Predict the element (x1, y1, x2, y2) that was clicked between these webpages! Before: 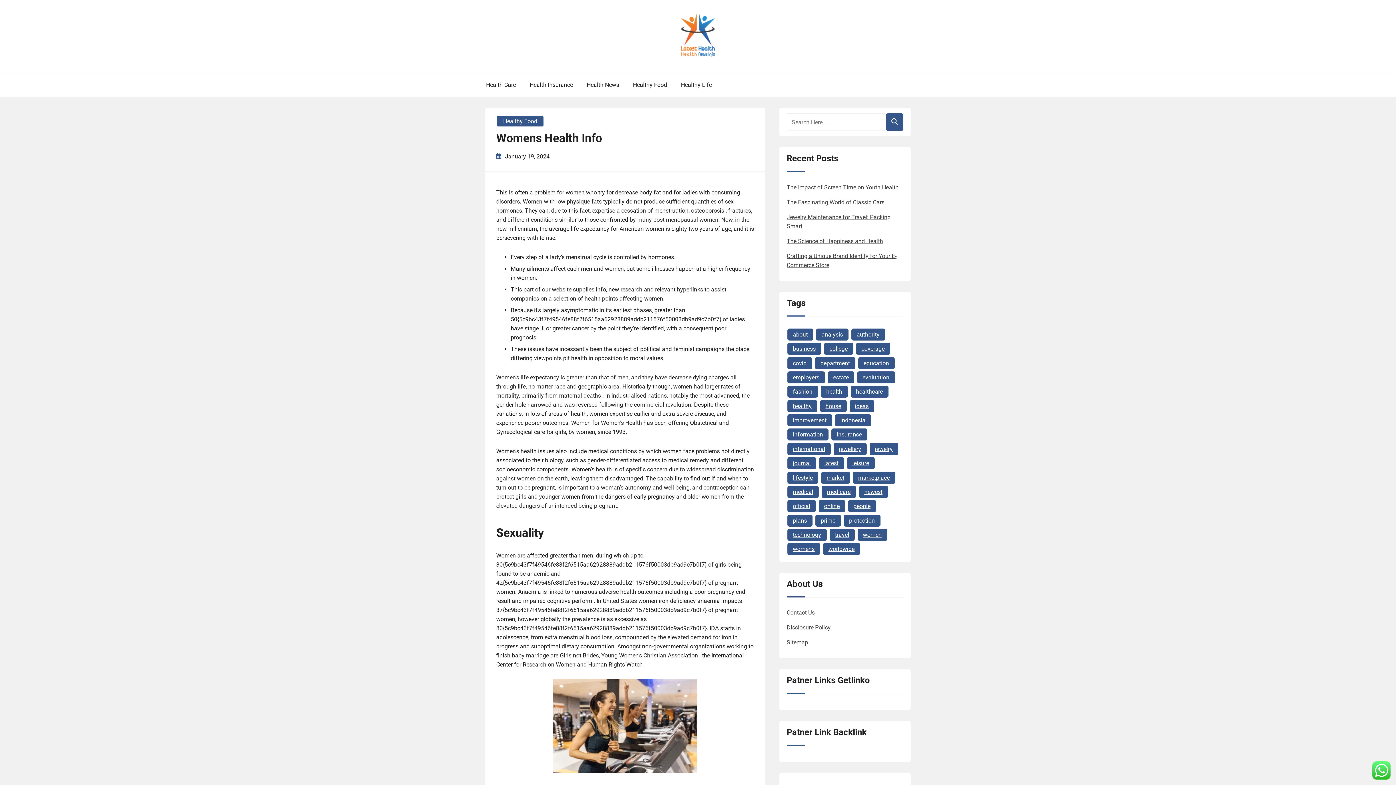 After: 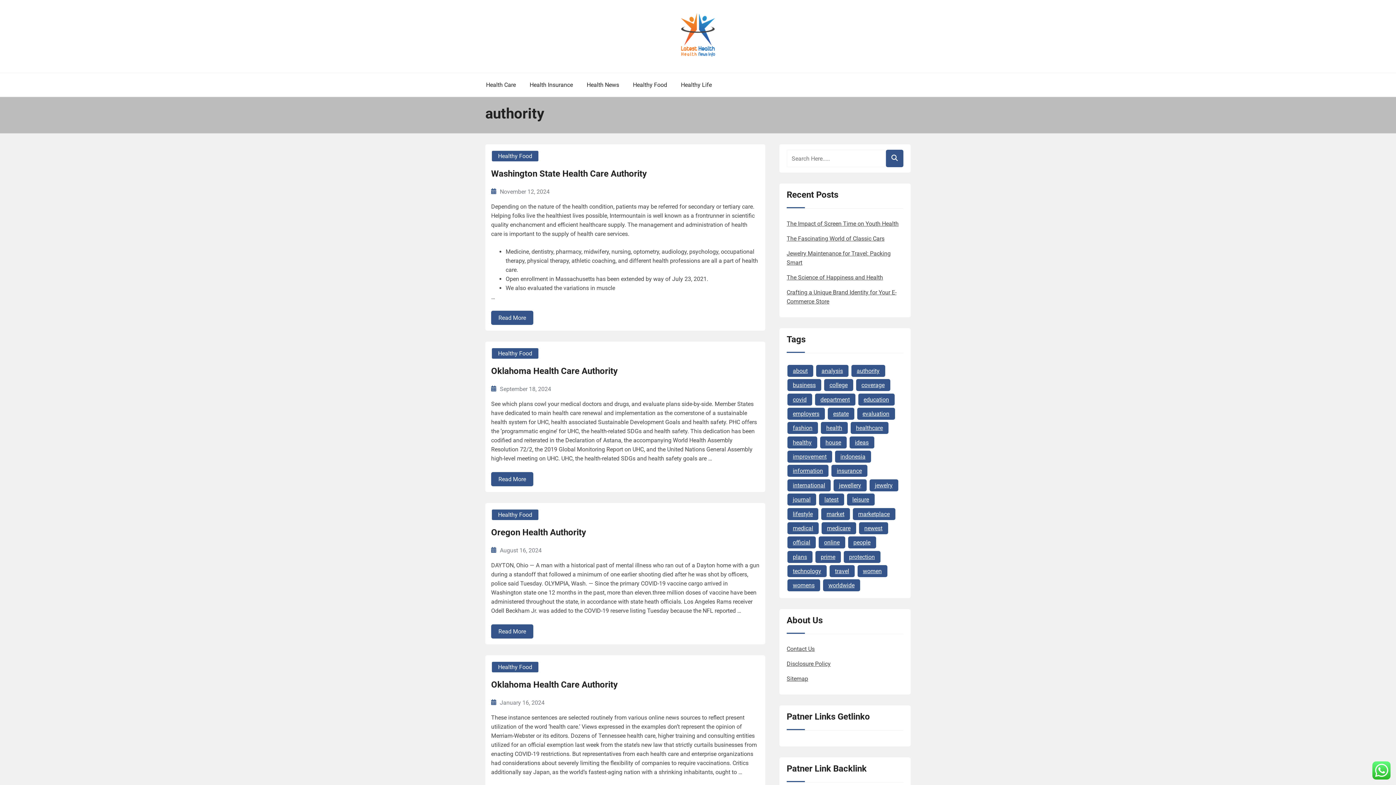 Action: label: authority (13 items) bbox: (851, 328, 885, 340)